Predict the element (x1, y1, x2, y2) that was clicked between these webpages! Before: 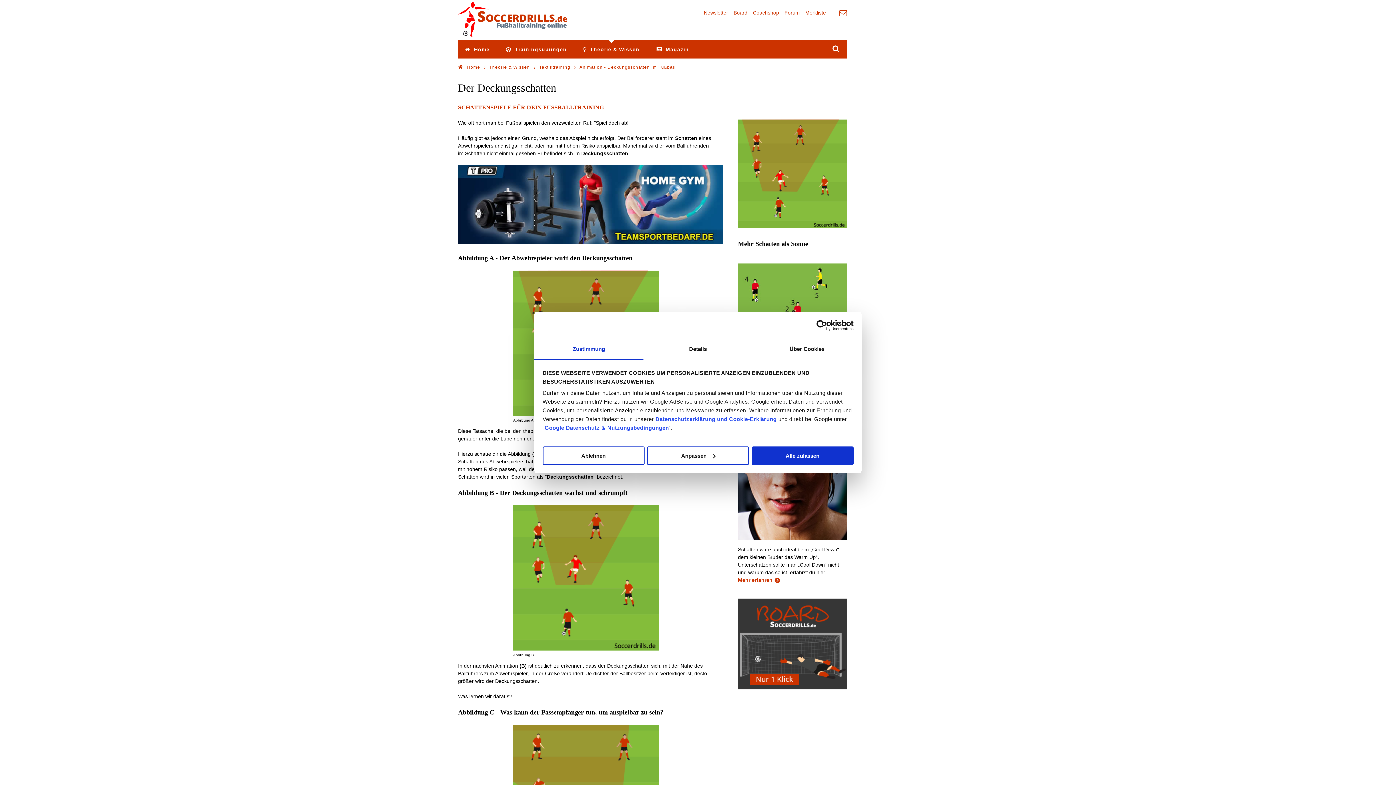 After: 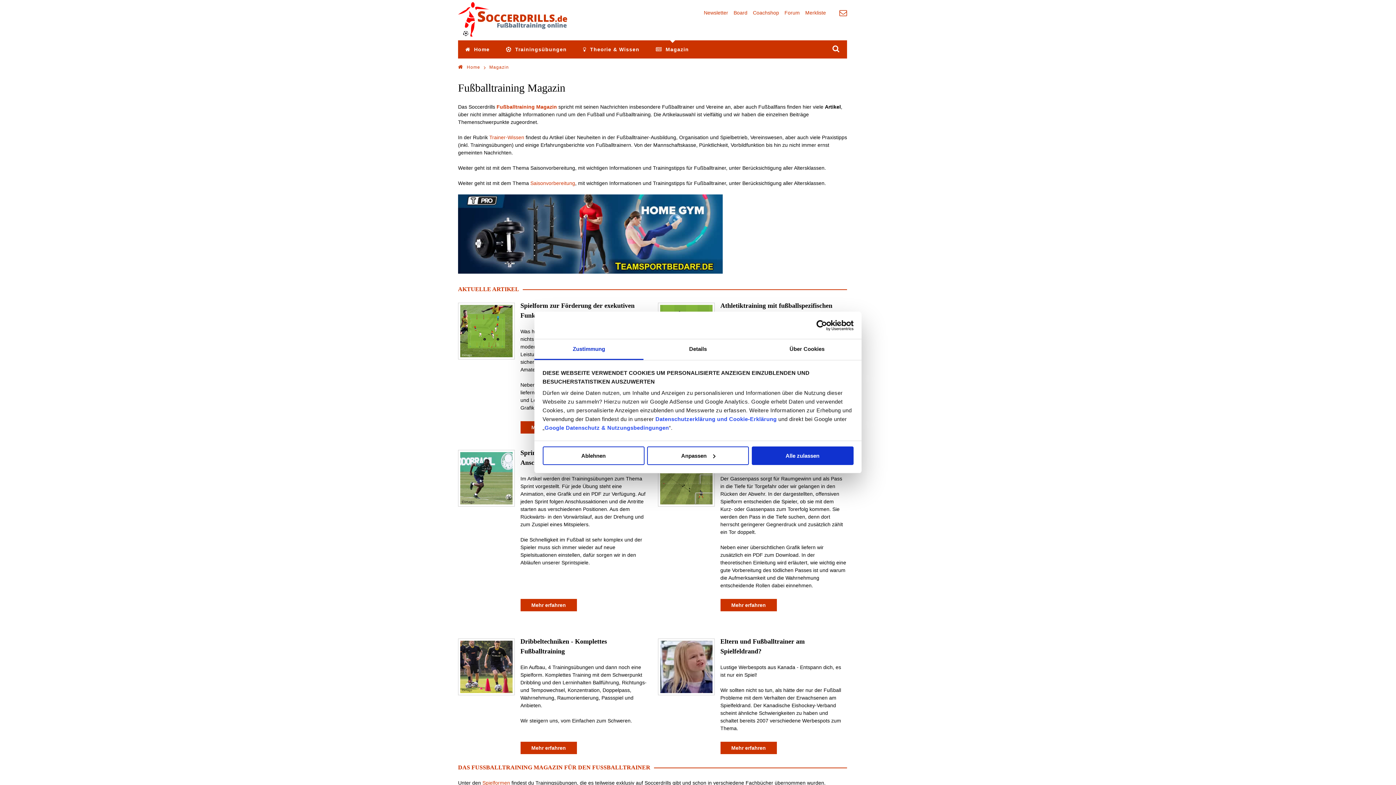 Action: label: Magazin bbox: (652, 44, 692, 58)